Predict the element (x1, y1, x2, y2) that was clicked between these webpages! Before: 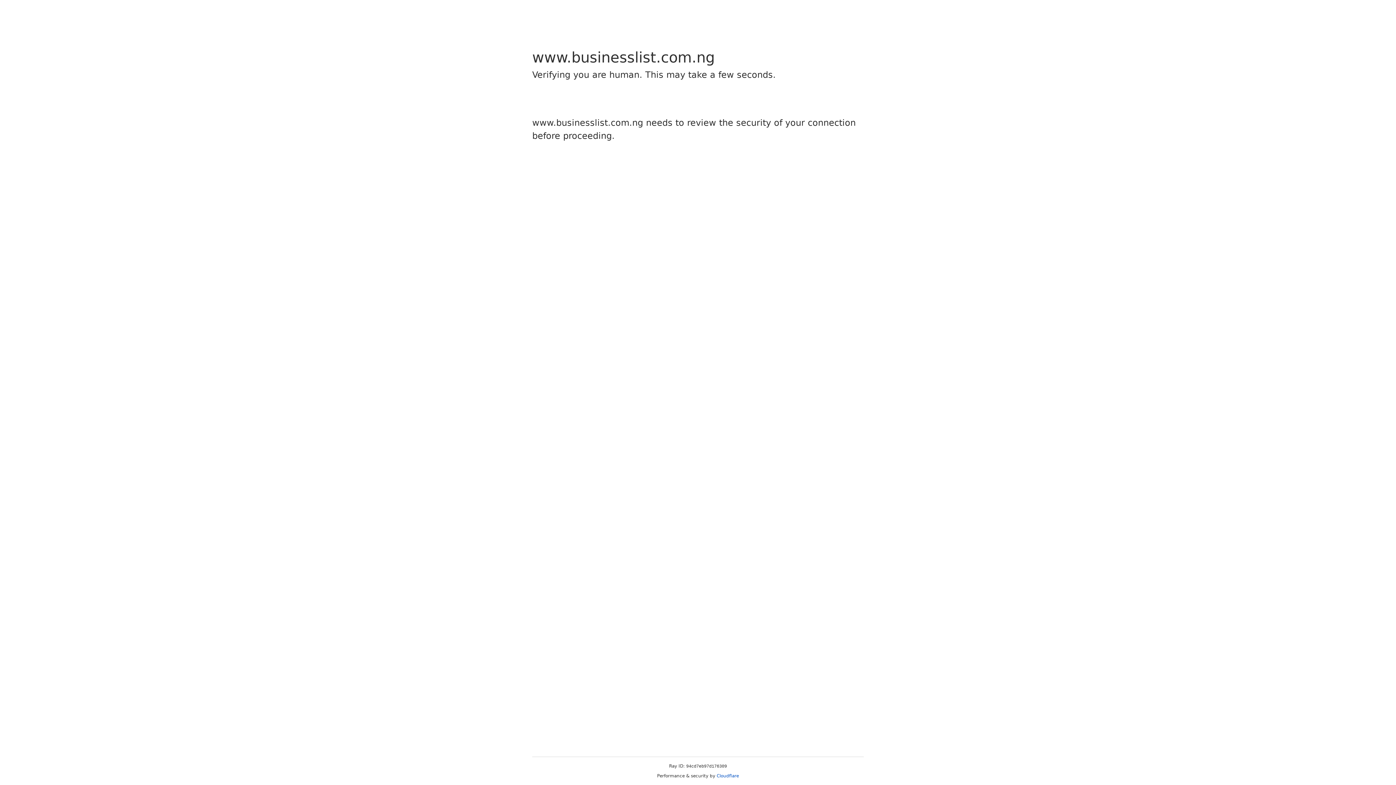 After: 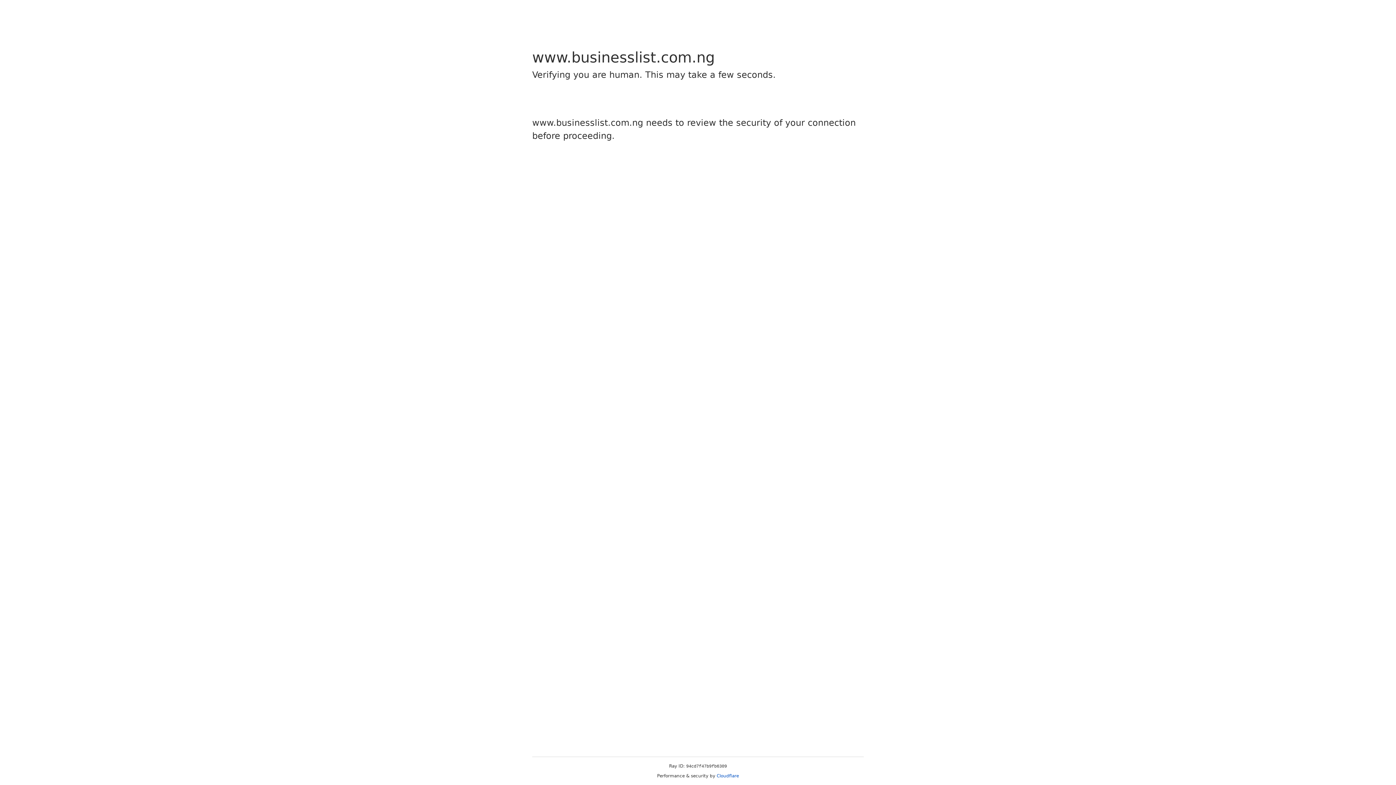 Action: bbox: (716, 773, 739, 778) label: Cloudflare